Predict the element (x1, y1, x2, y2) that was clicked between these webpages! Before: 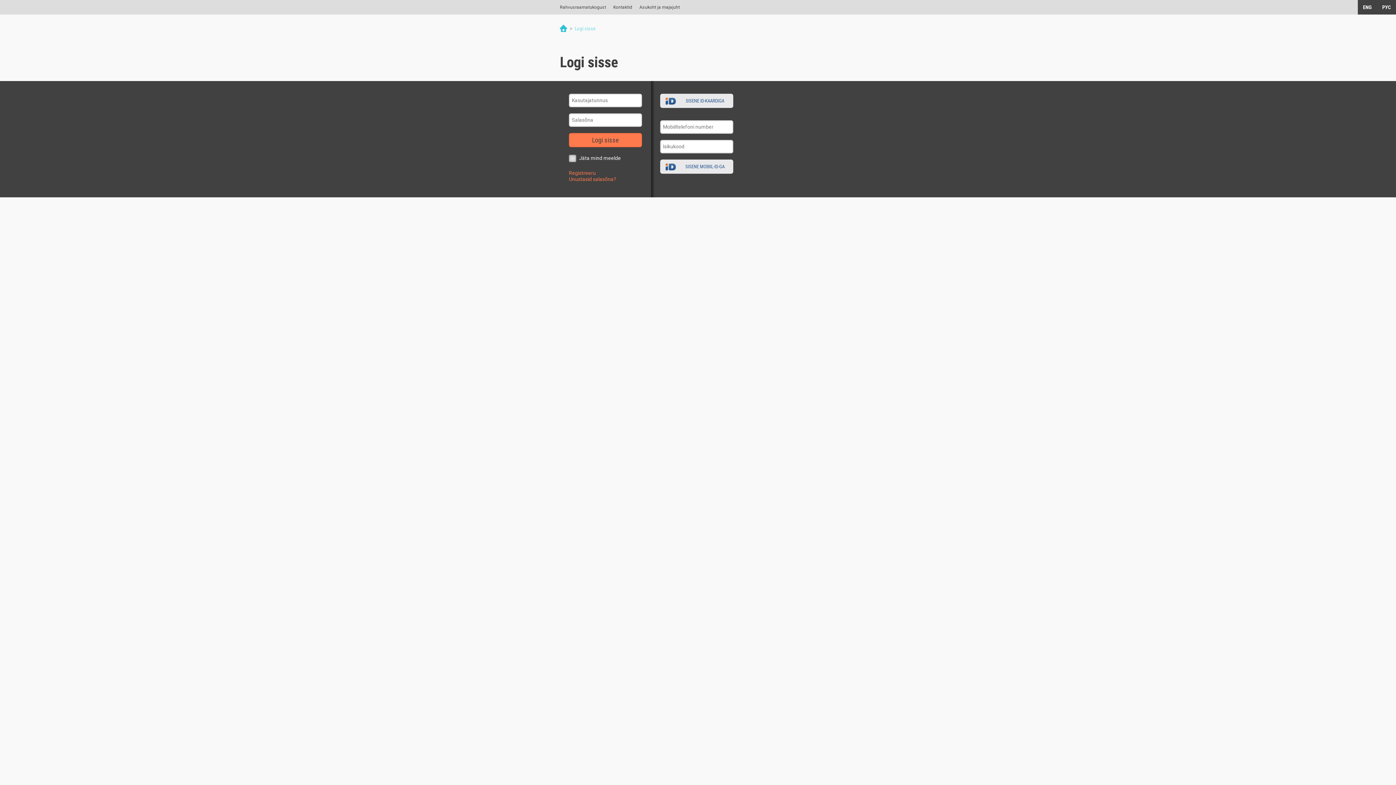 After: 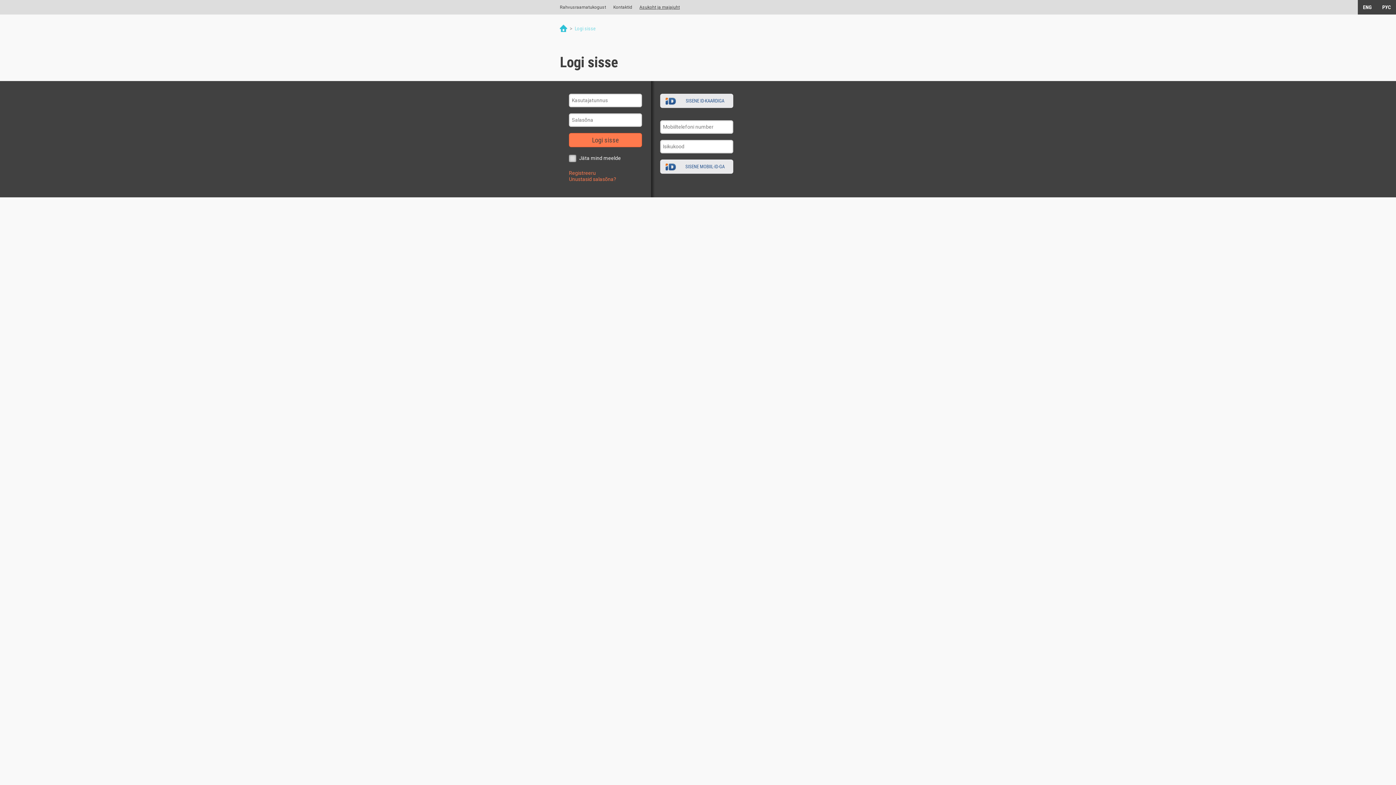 Action: bbox: (639, 0, 687, 14) label: Asukoht ja majajuht